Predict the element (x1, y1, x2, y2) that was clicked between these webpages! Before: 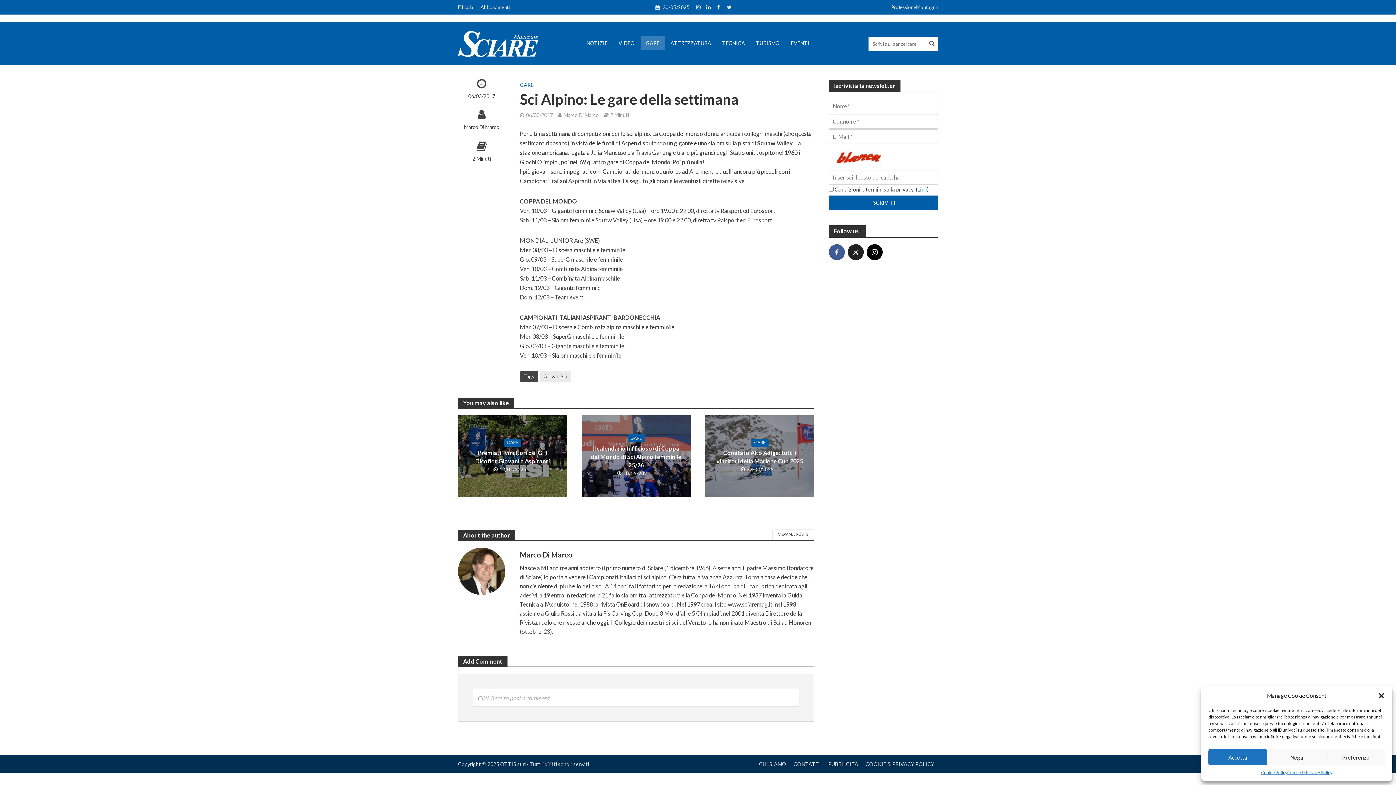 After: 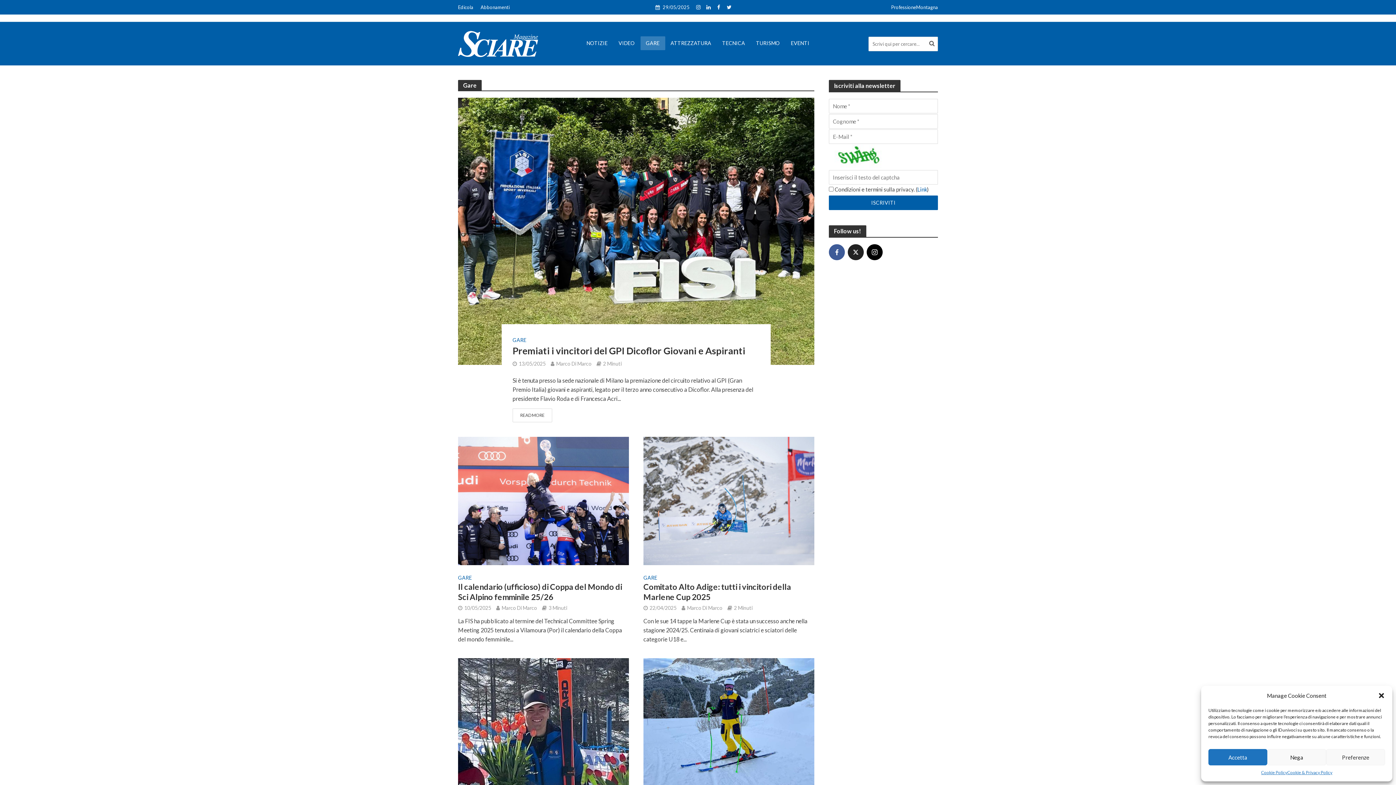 Action: label: GARE bbox: (504, 438, 521, 446)